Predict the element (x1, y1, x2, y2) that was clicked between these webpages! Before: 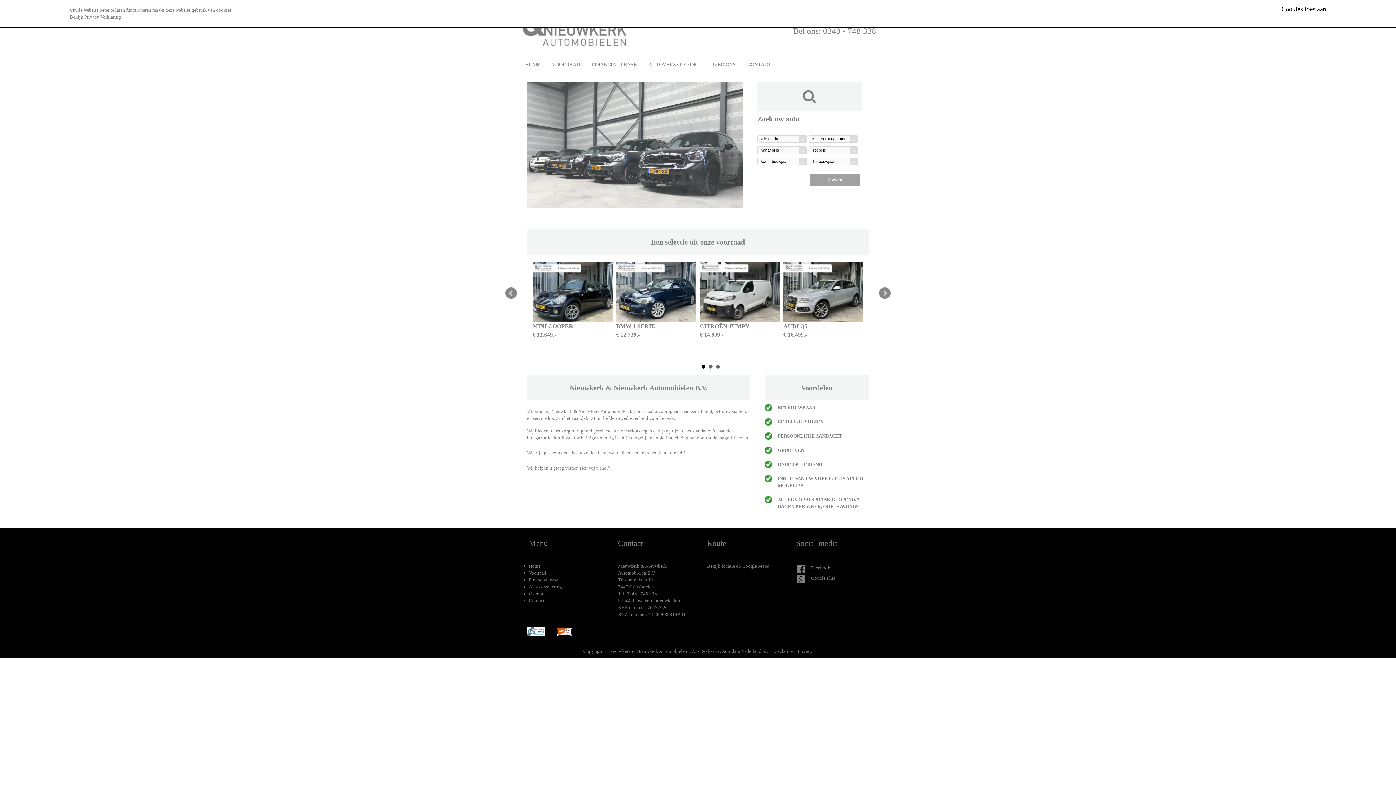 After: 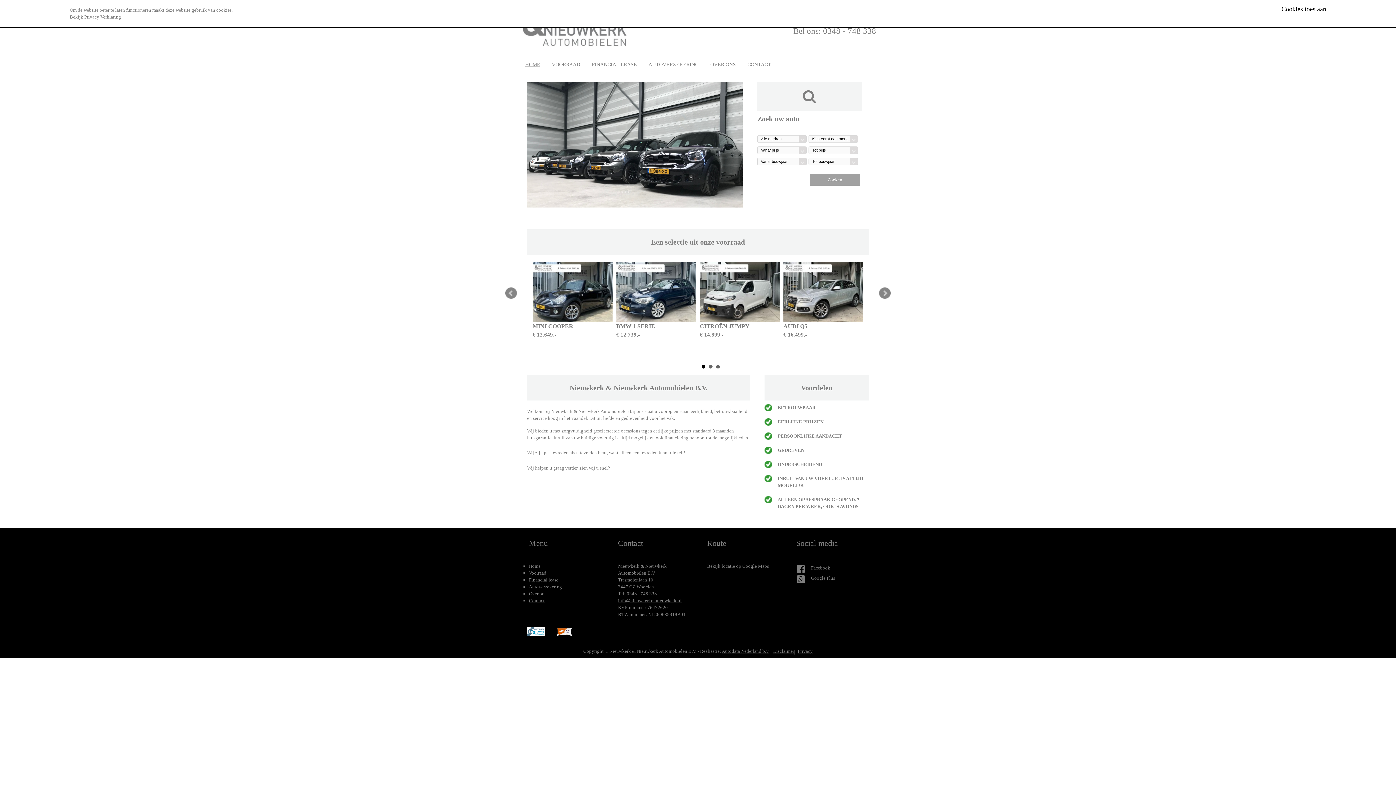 Action: bbox: (811, 565, 830, 570) label: Facebook